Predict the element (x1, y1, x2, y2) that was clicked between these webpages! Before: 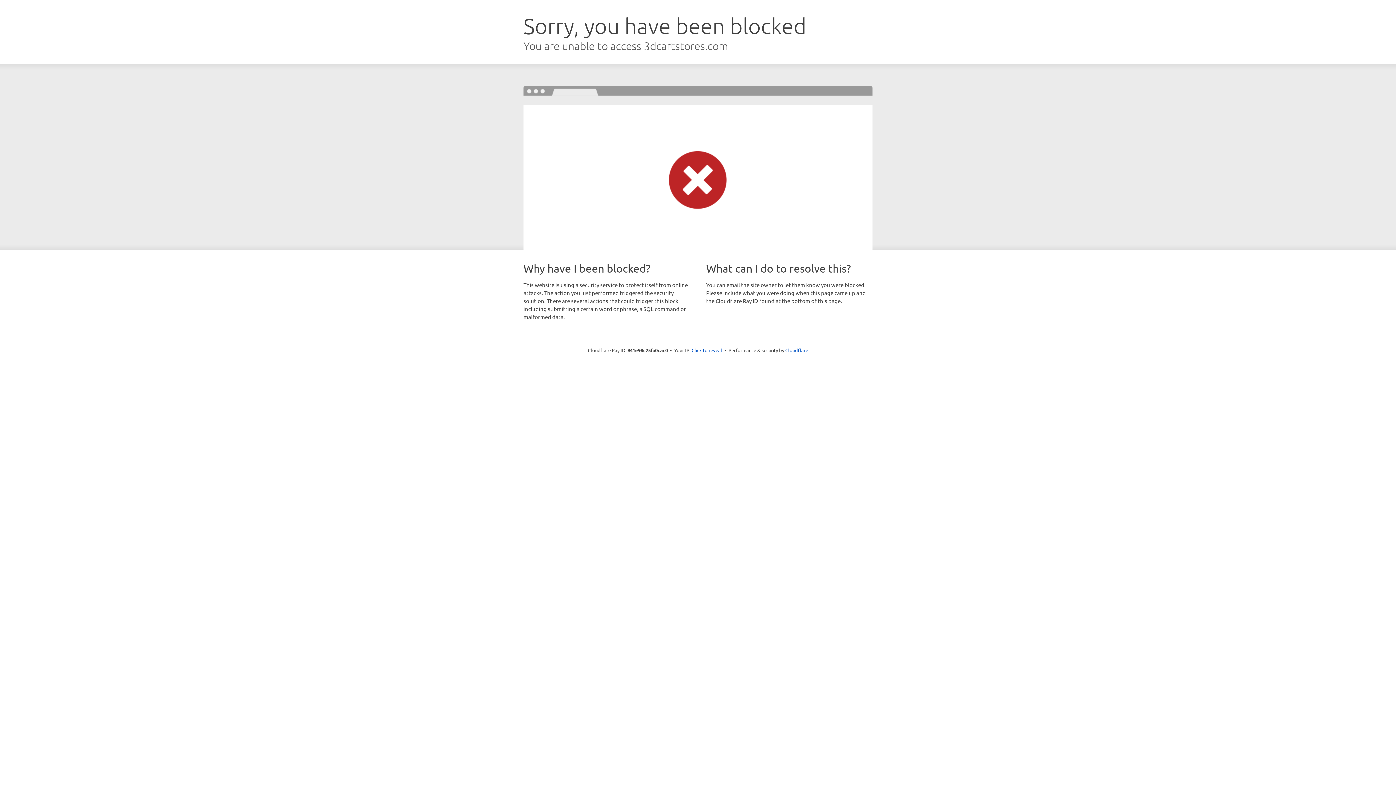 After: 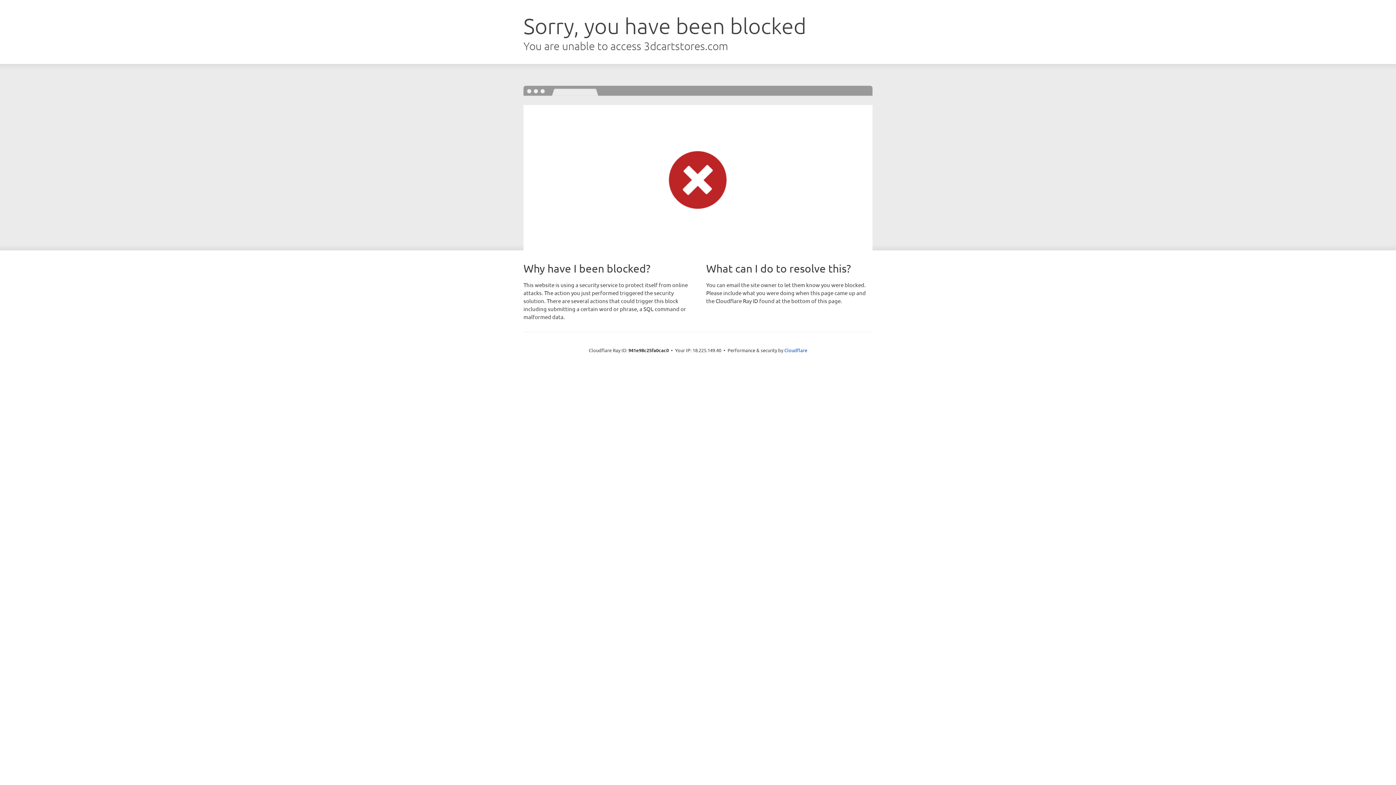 Action: bbox: (691, 346, 722, 353) label: Click to reveal